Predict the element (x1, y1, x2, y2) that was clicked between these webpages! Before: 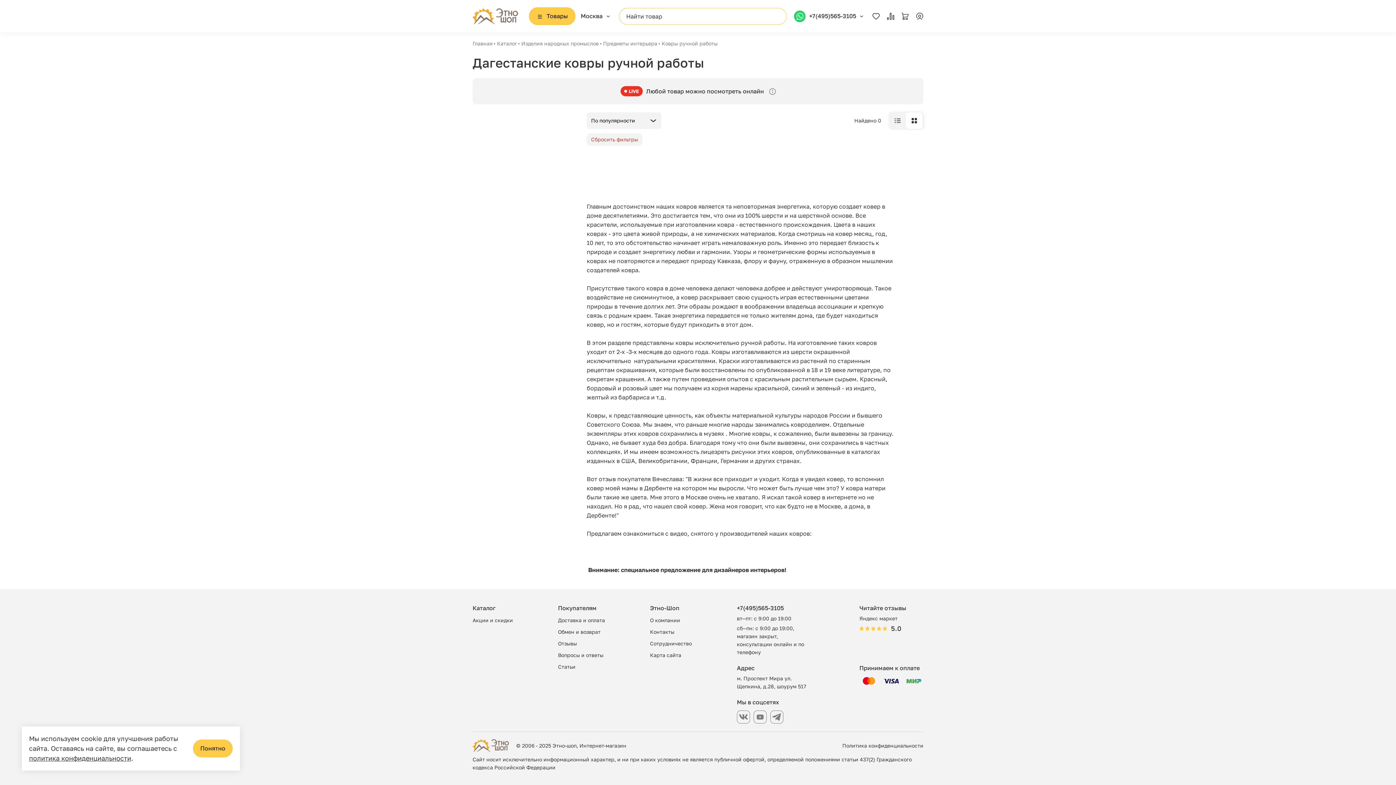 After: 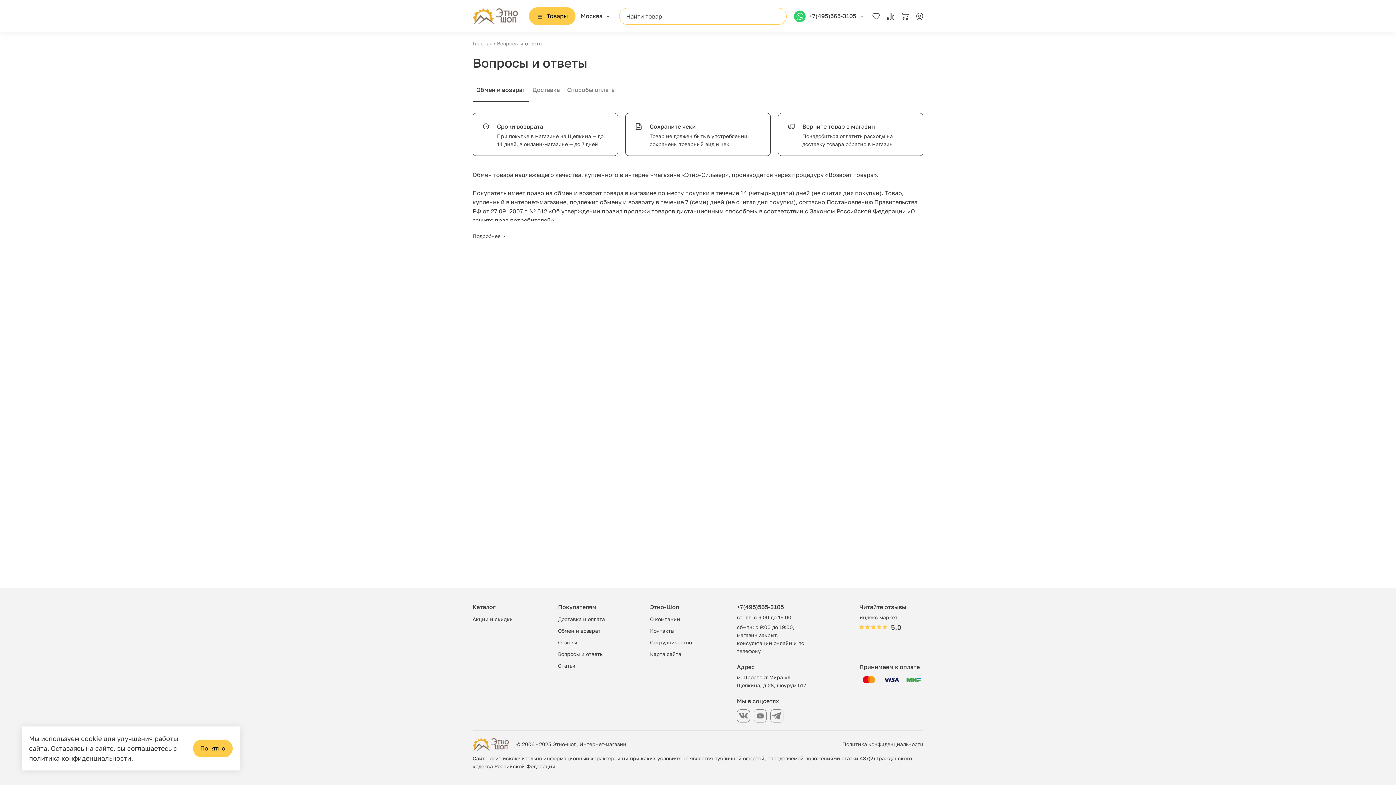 Action: bbox: (558, 651, 603, 659) label: Вопросы и ответы